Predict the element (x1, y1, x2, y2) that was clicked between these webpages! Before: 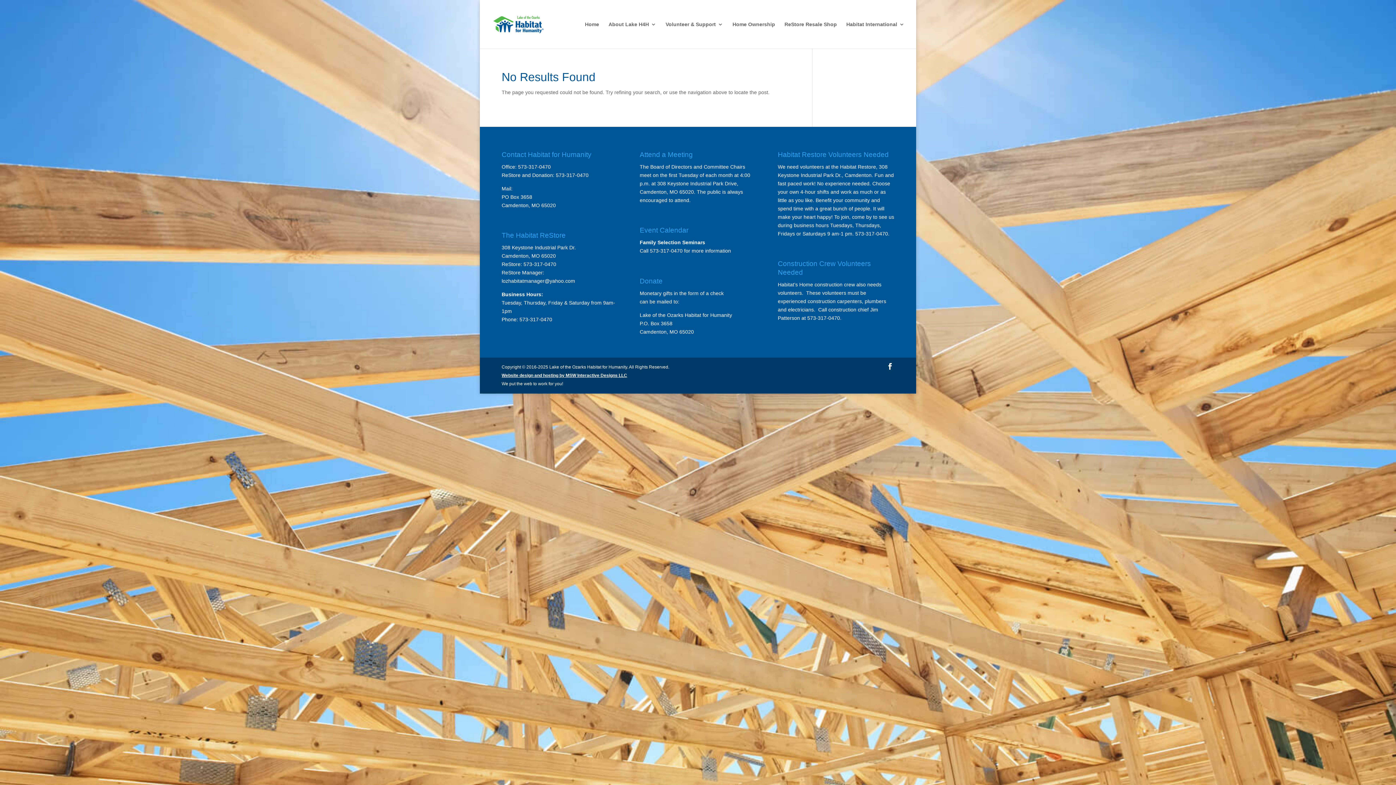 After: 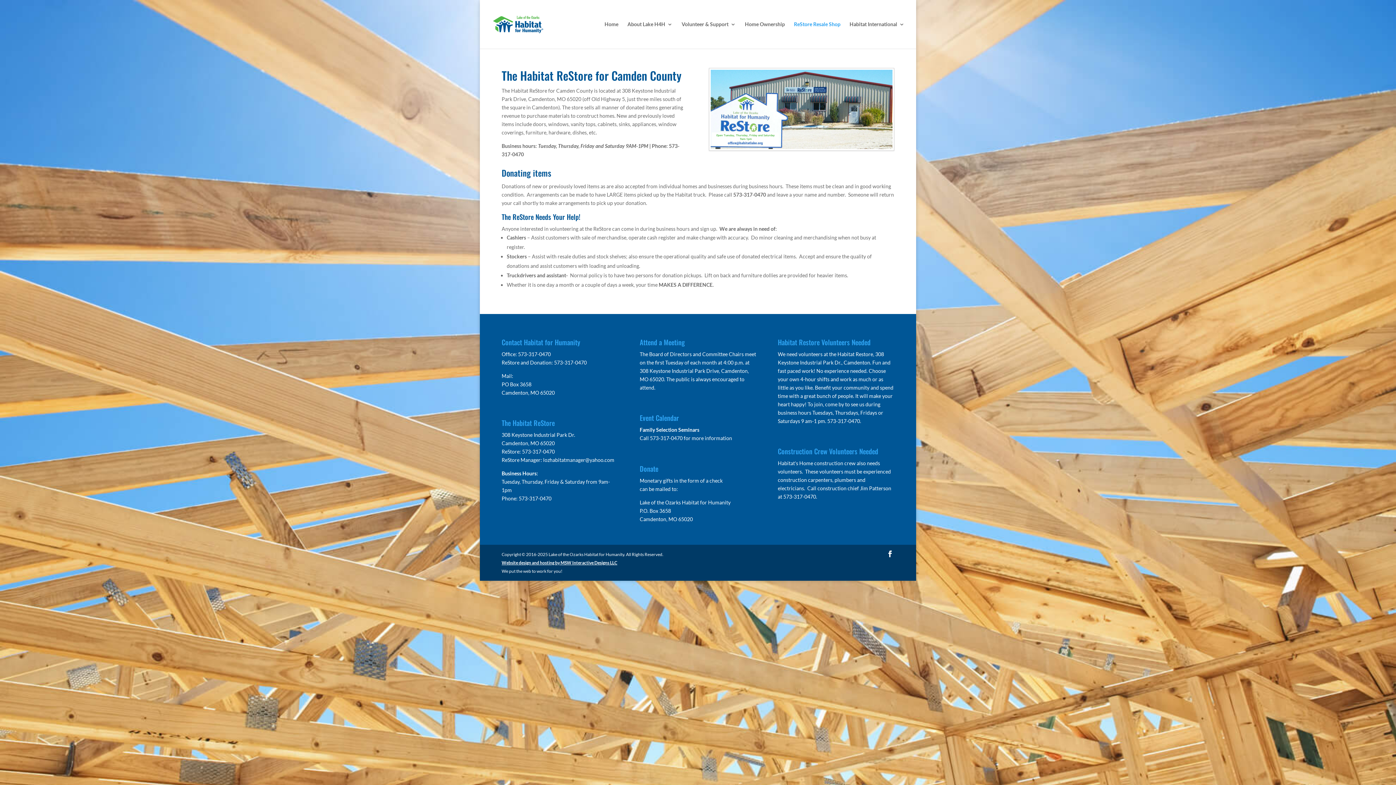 Action: bbox: (784, 21, 837, 48) label: ReStore Resale Shop